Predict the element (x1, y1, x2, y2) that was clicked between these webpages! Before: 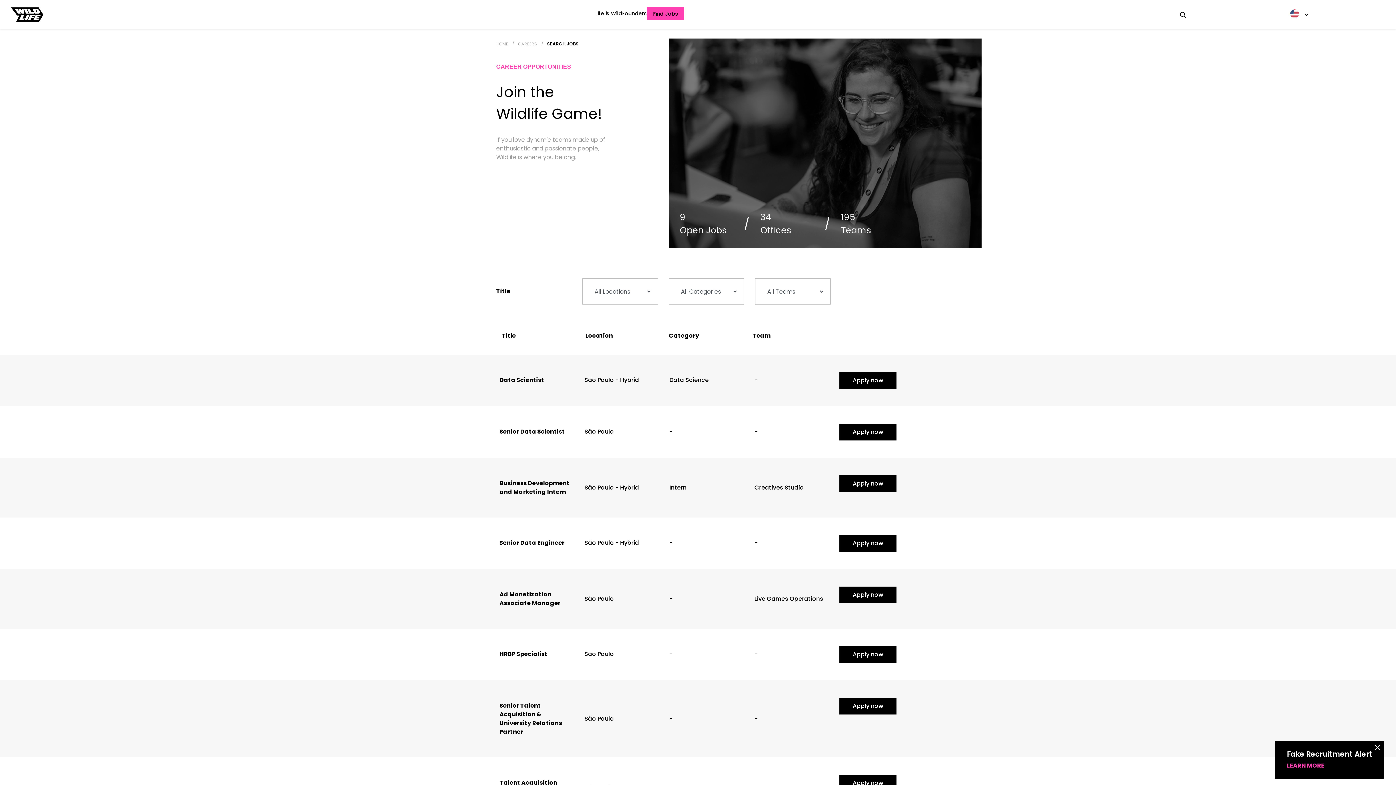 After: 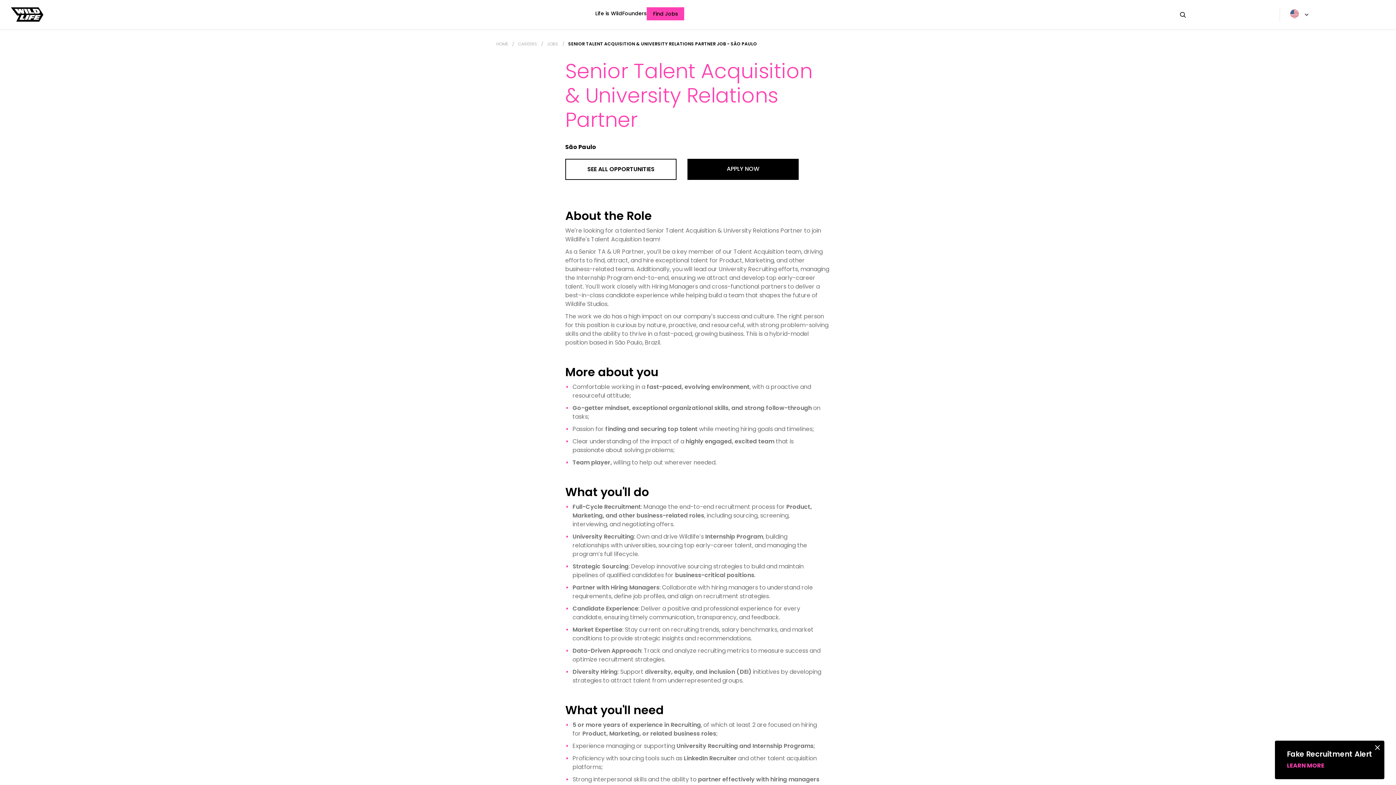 Action: bbox: (839, 698, 896, 714) label: Apply now